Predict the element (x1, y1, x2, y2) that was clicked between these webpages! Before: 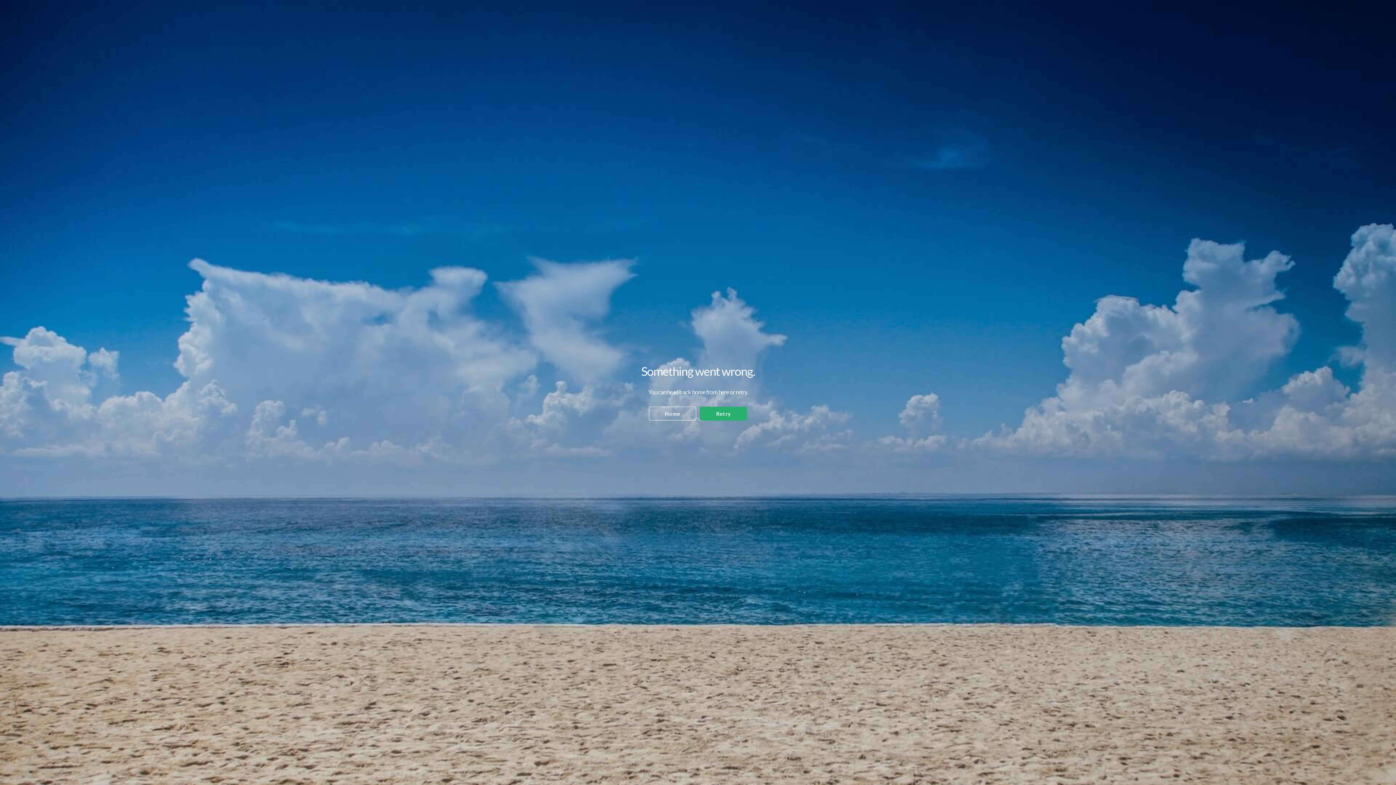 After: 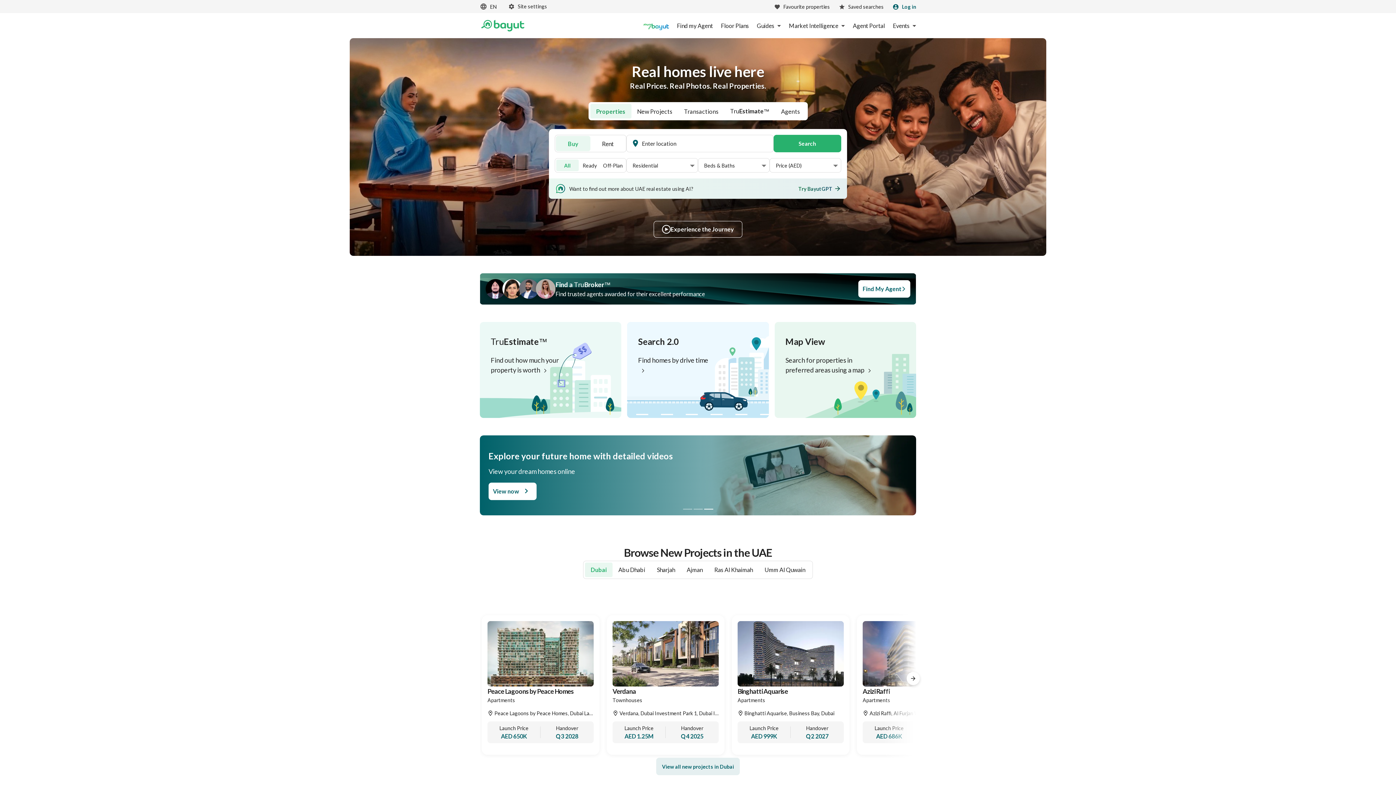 Action: bbox: (649, 406, 696, 420) label: Home